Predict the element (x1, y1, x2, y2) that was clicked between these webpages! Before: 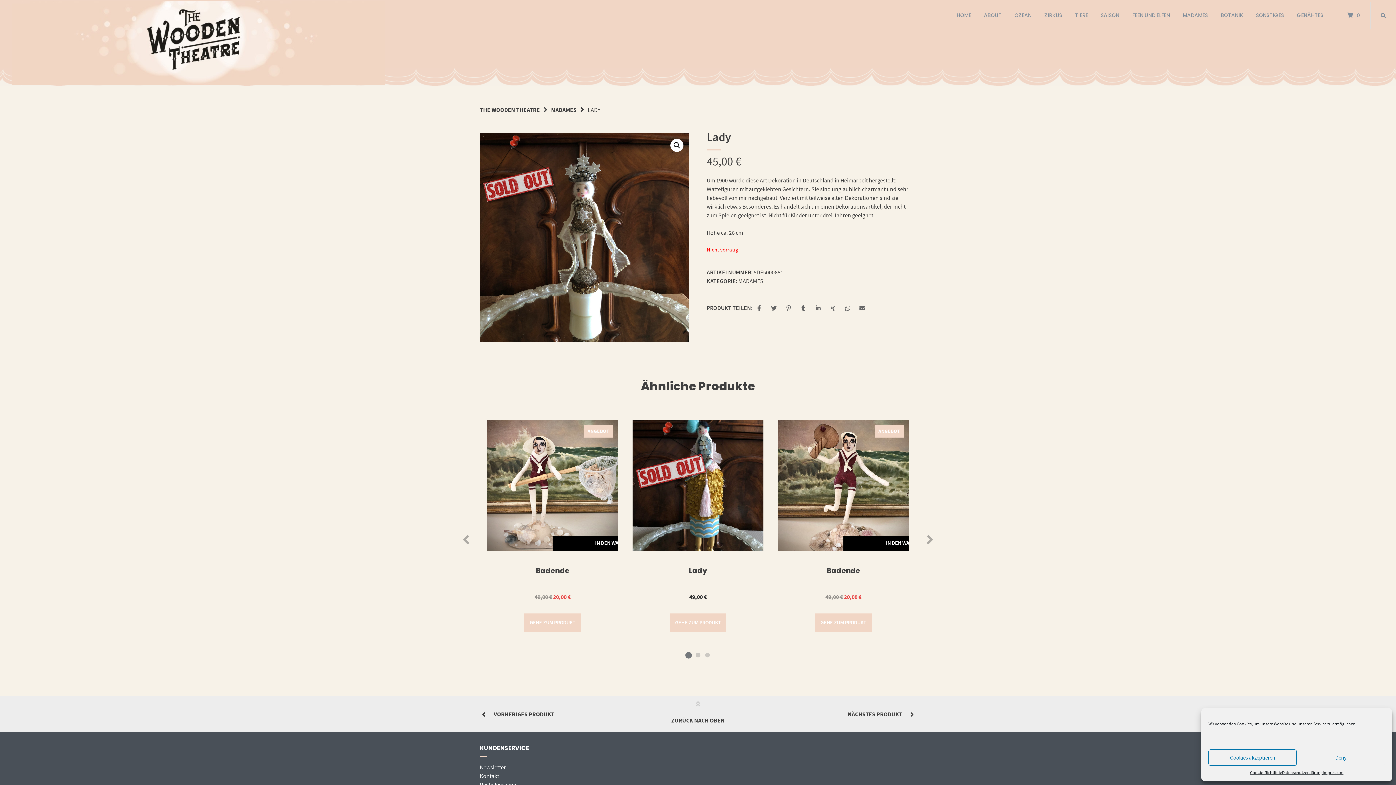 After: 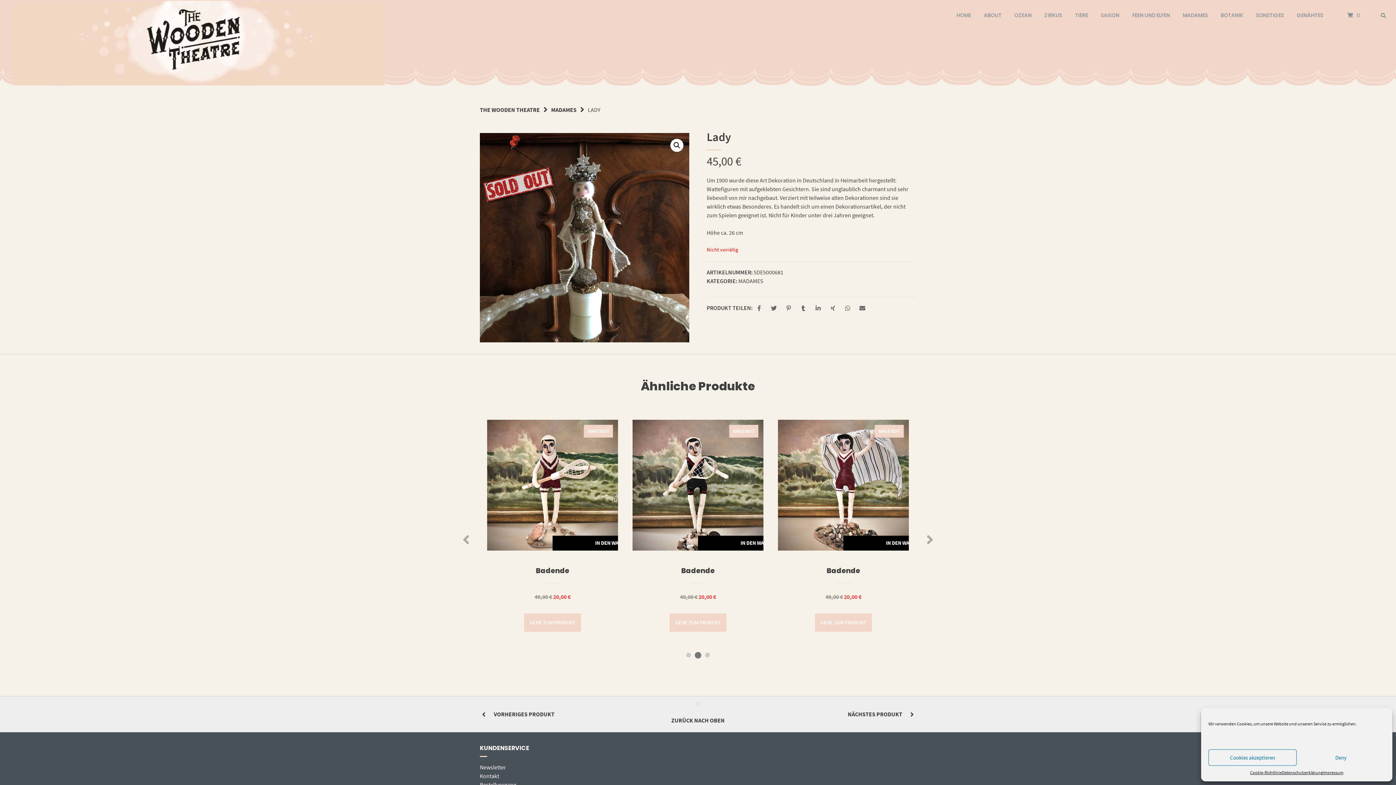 Action: label: 2 of 3 bbox: (693, 650, 702, 660)